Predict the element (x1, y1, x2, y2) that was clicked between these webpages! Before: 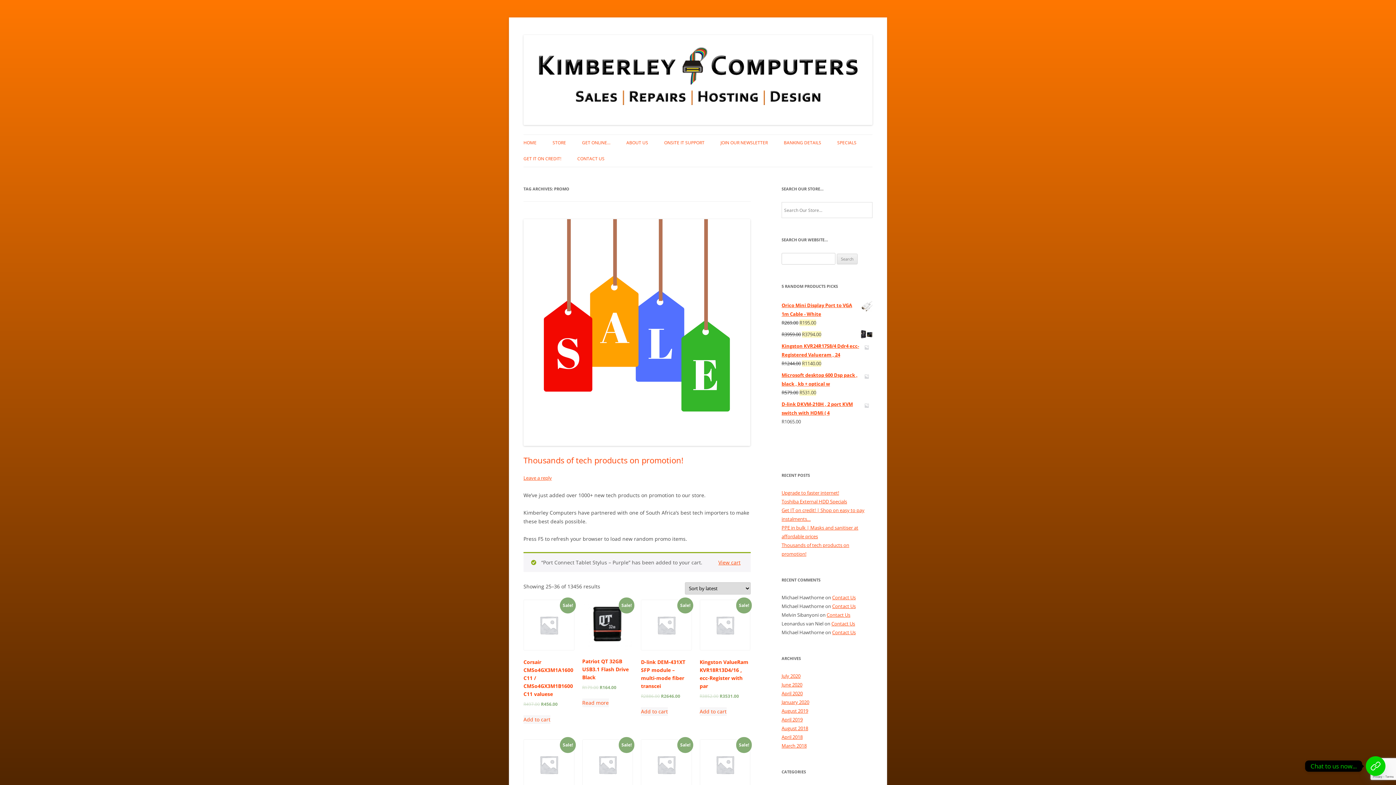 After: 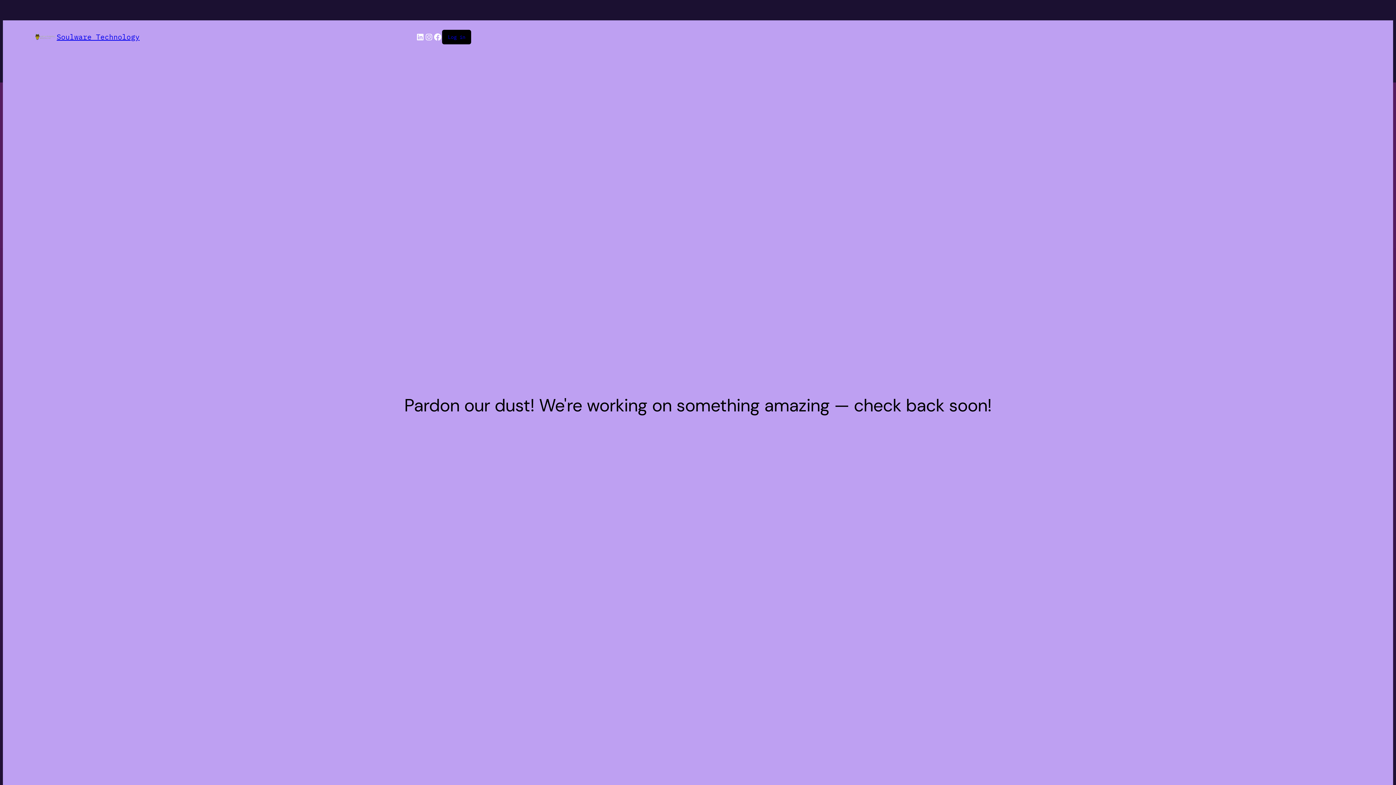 Action: bbox: (781, 690, 802, 697) label: April 2020